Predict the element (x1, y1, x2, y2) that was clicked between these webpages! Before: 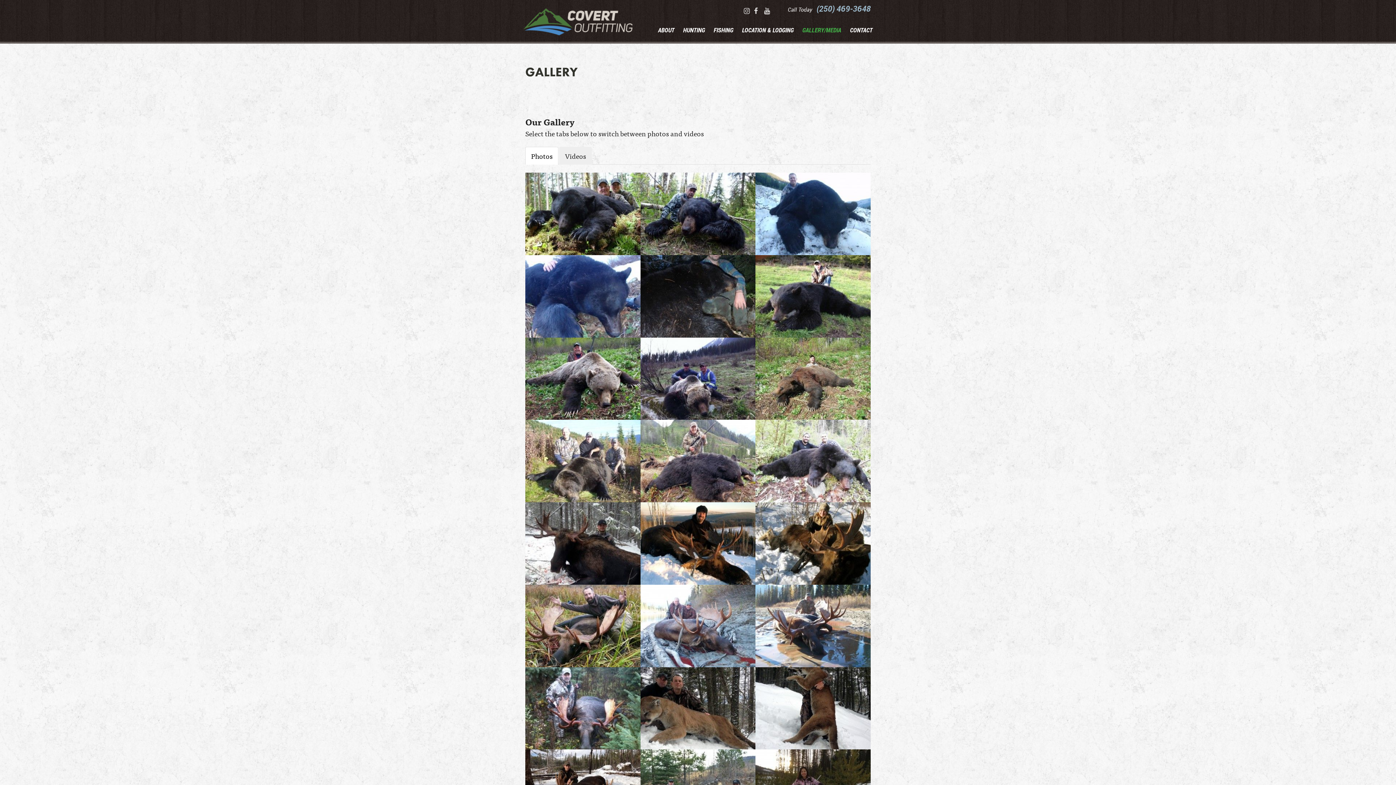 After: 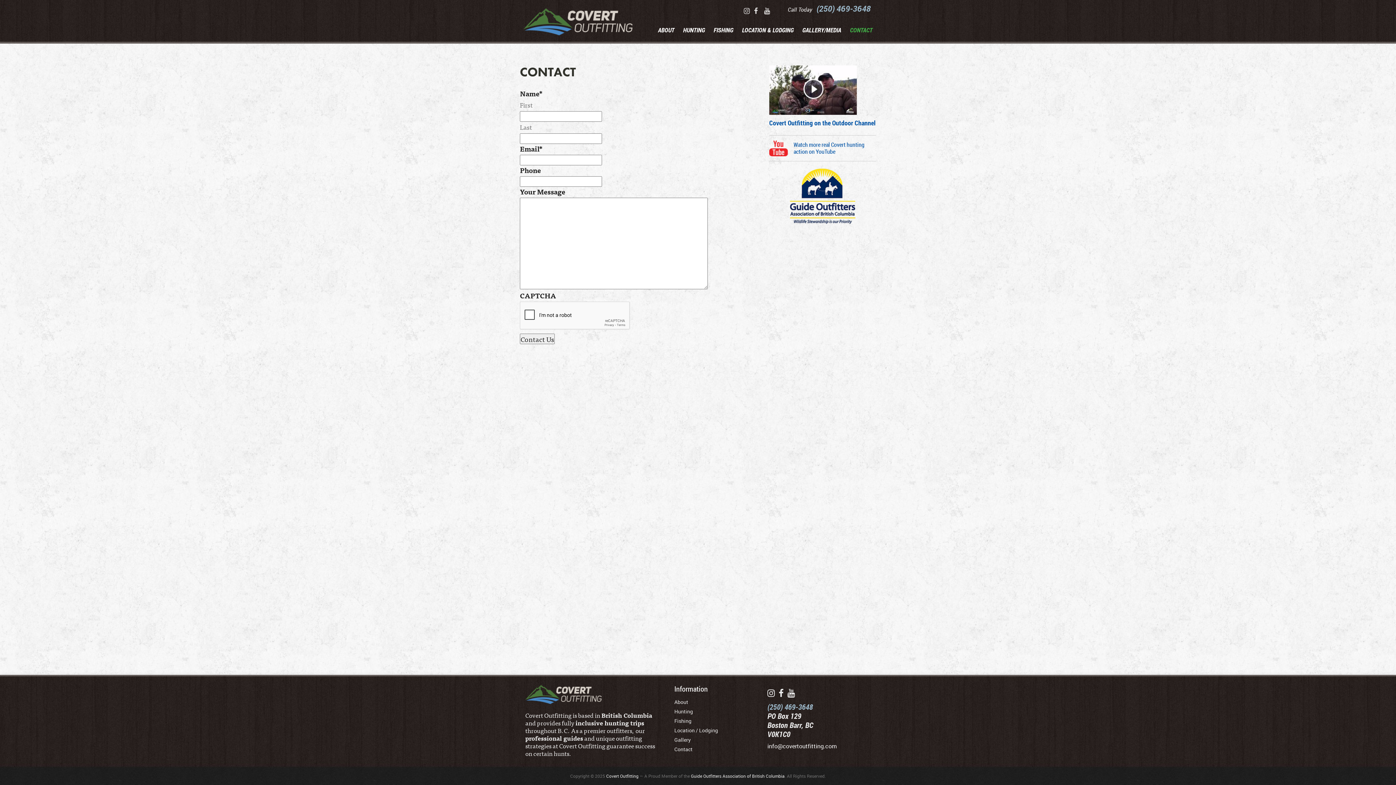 Action: label: CONTACT bbox: (850, 21, 872, 38)